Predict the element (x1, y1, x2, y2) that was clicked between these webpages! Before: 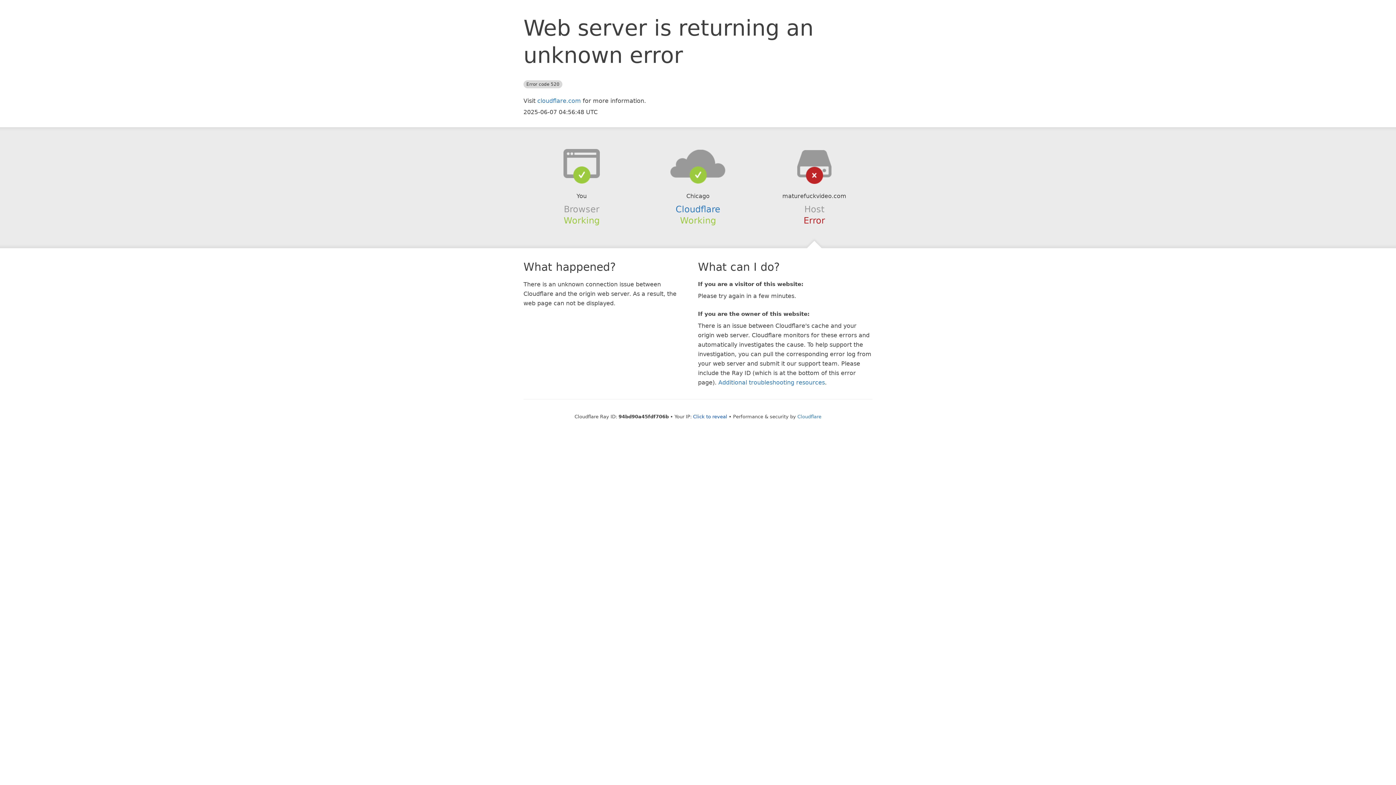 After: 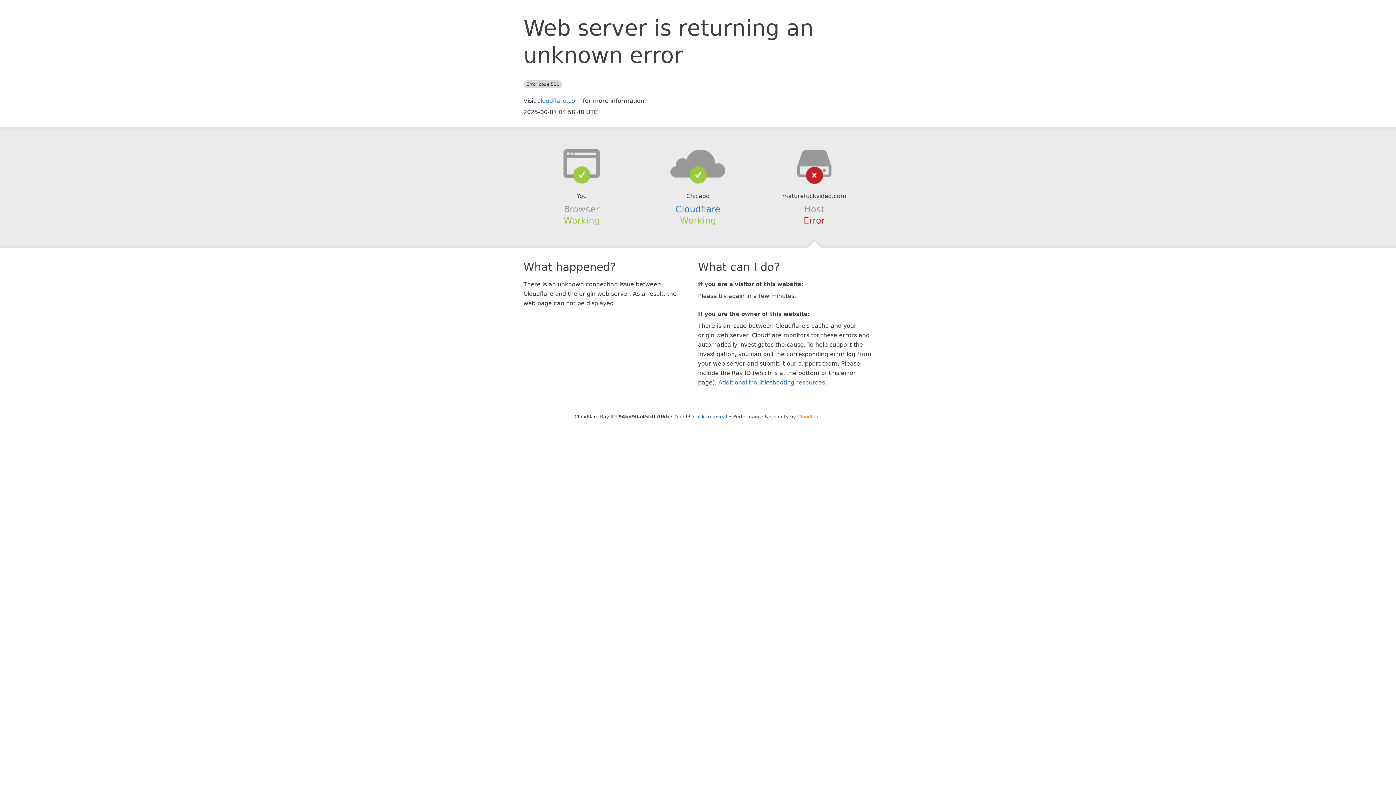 Action: label: Cloudflare bbox: (797, 414, 821, 419)